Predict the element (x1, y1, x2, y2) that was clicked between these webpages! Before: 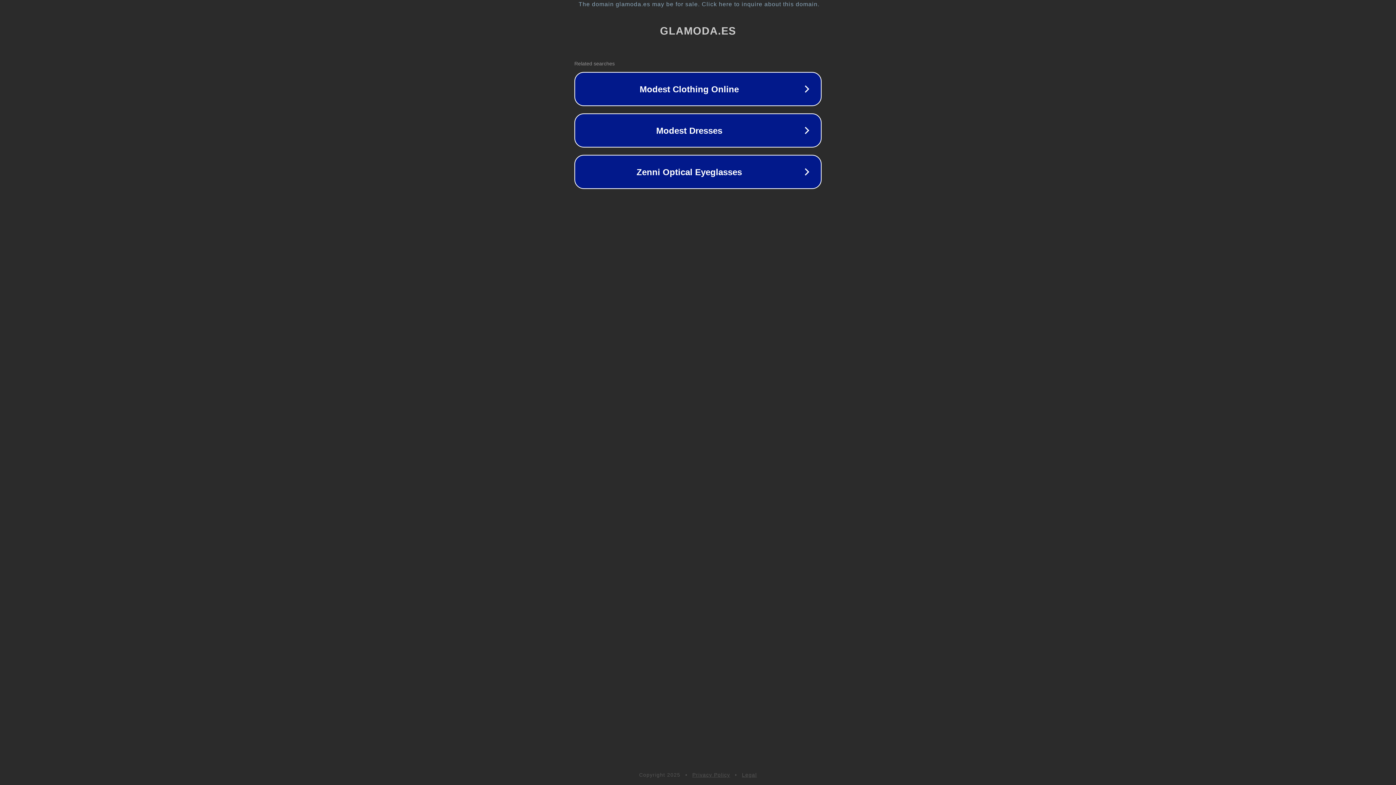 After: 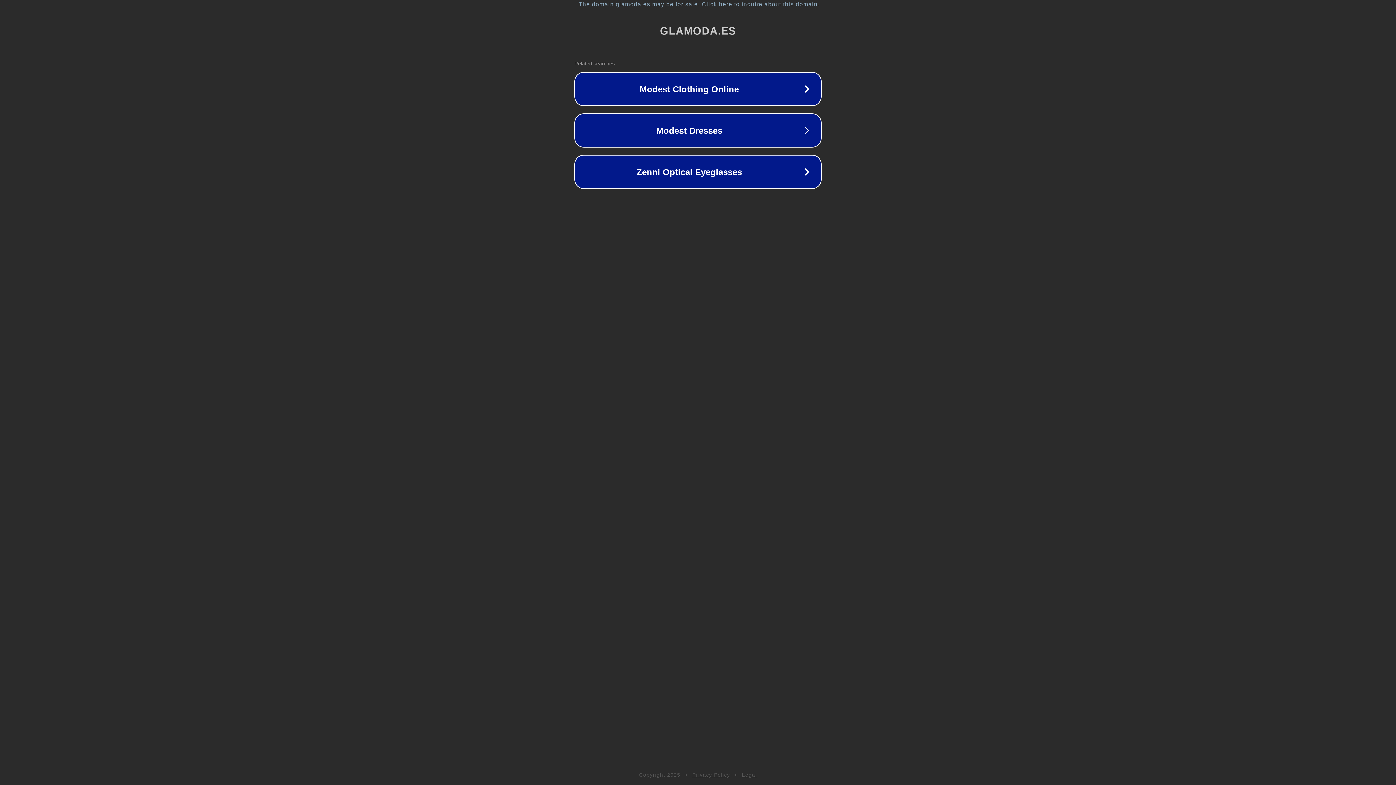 Action: label: Privacy Policy bbox: (692, 772, 730, 778)